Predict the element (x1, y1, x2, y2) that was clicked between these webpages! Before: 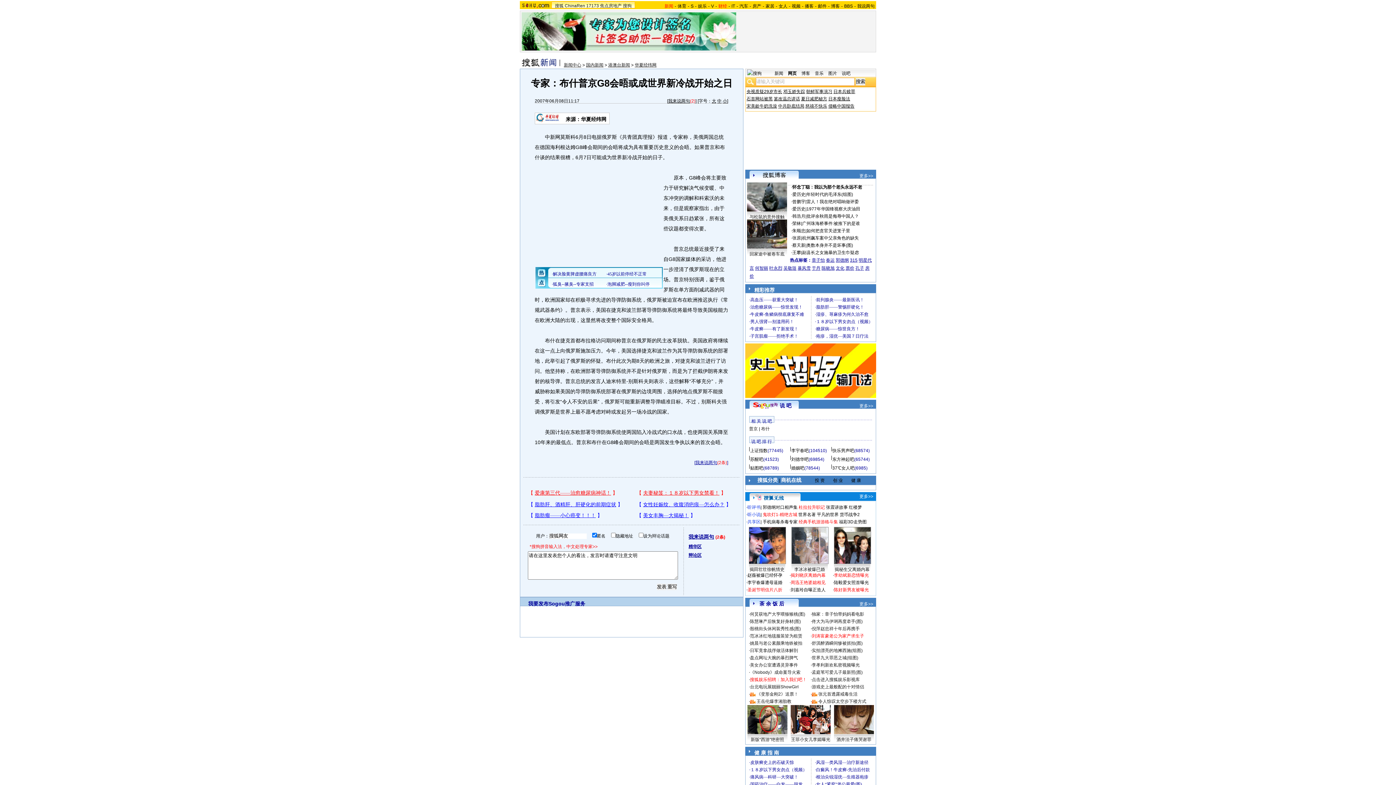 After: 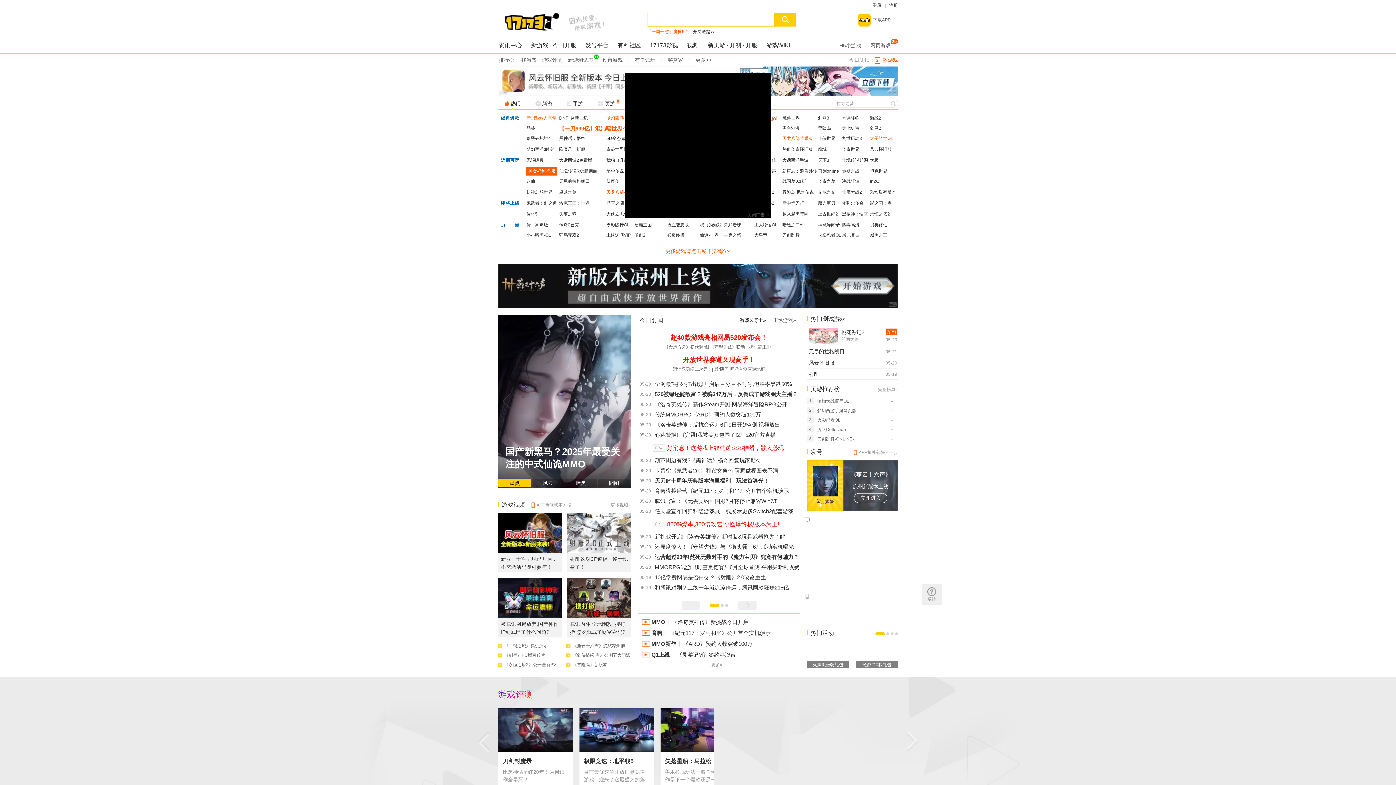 Action: label: 17173 bbox: (586, 3, 599, 8)